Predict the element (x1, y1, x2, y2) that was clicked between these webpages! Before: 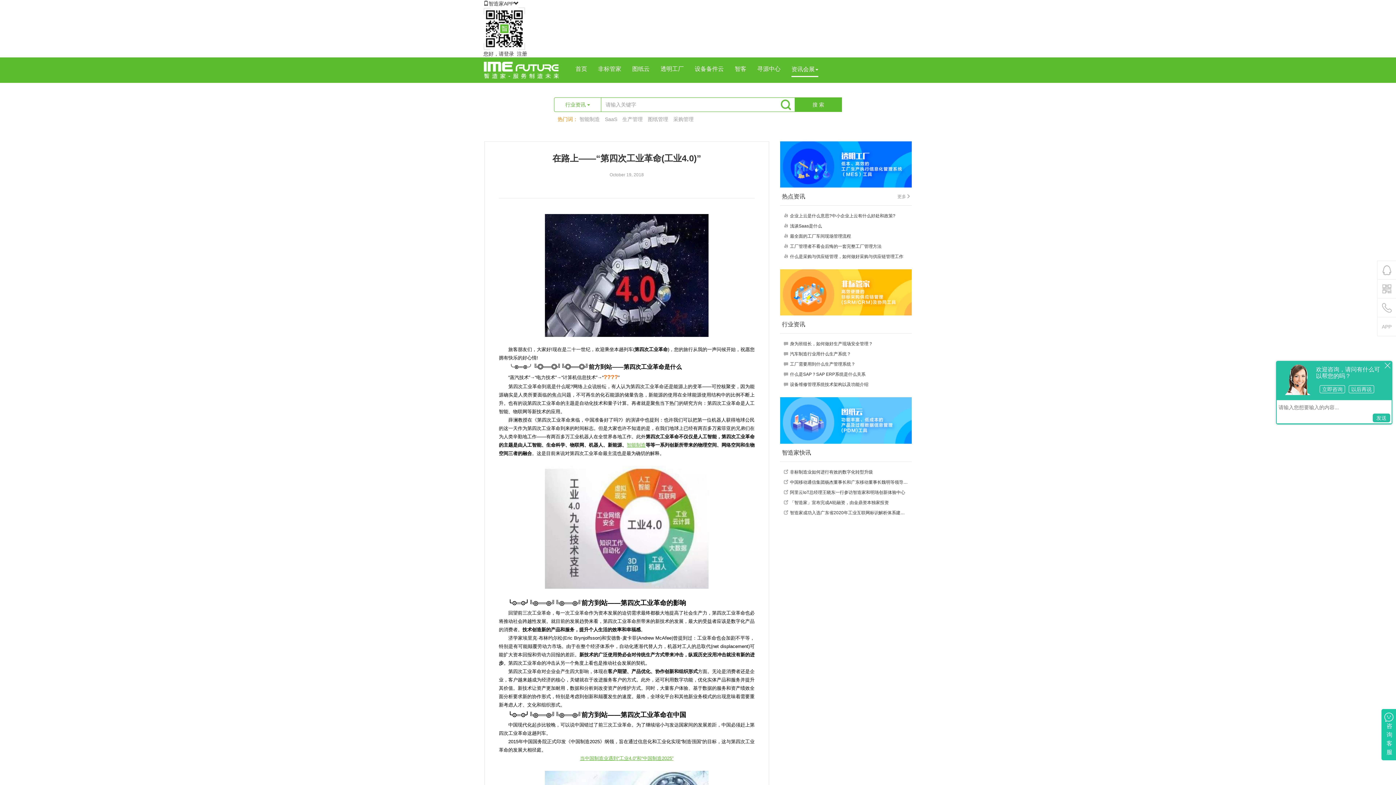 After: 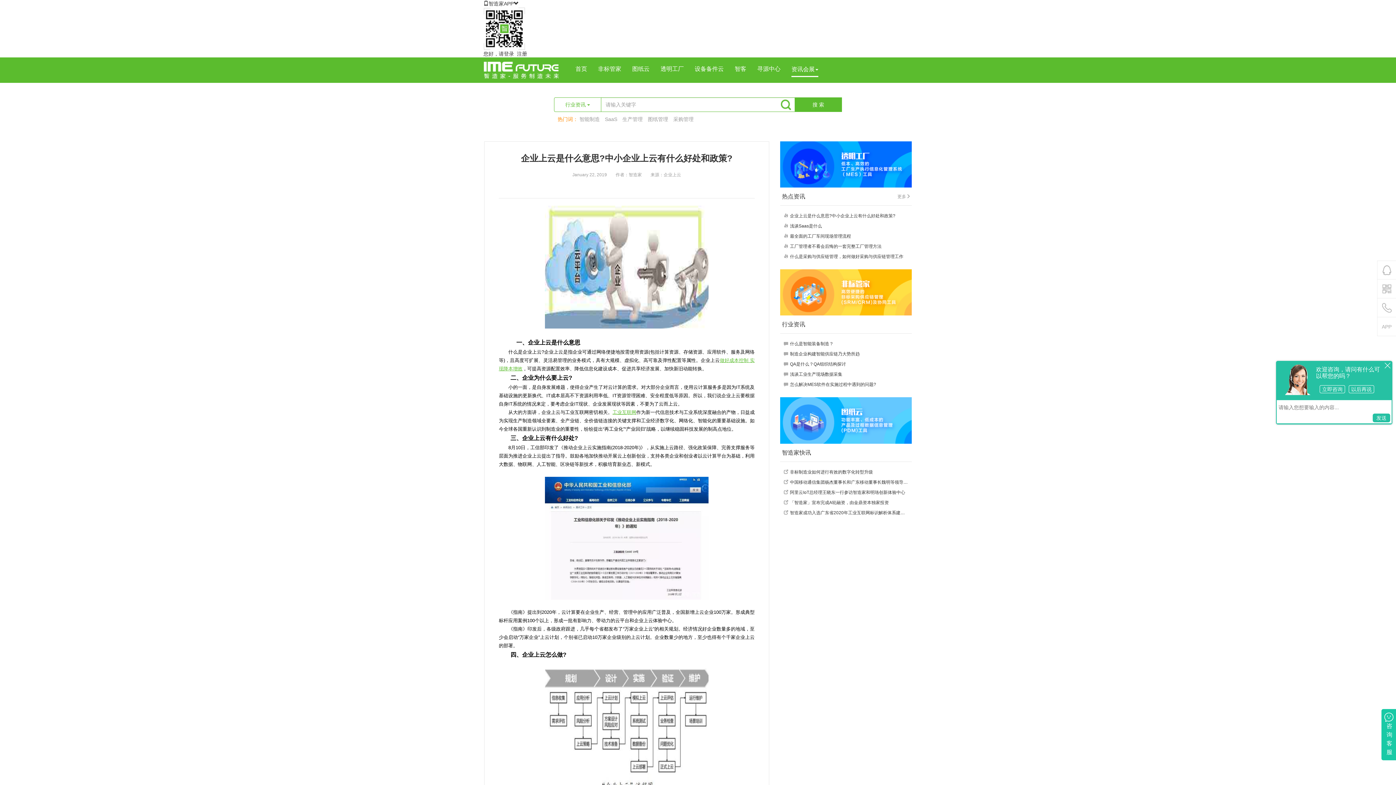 Action: label: 企业上云是什么意思?中小企业上云有什么好处和政策? bbox: (780, 213, 912, 219)